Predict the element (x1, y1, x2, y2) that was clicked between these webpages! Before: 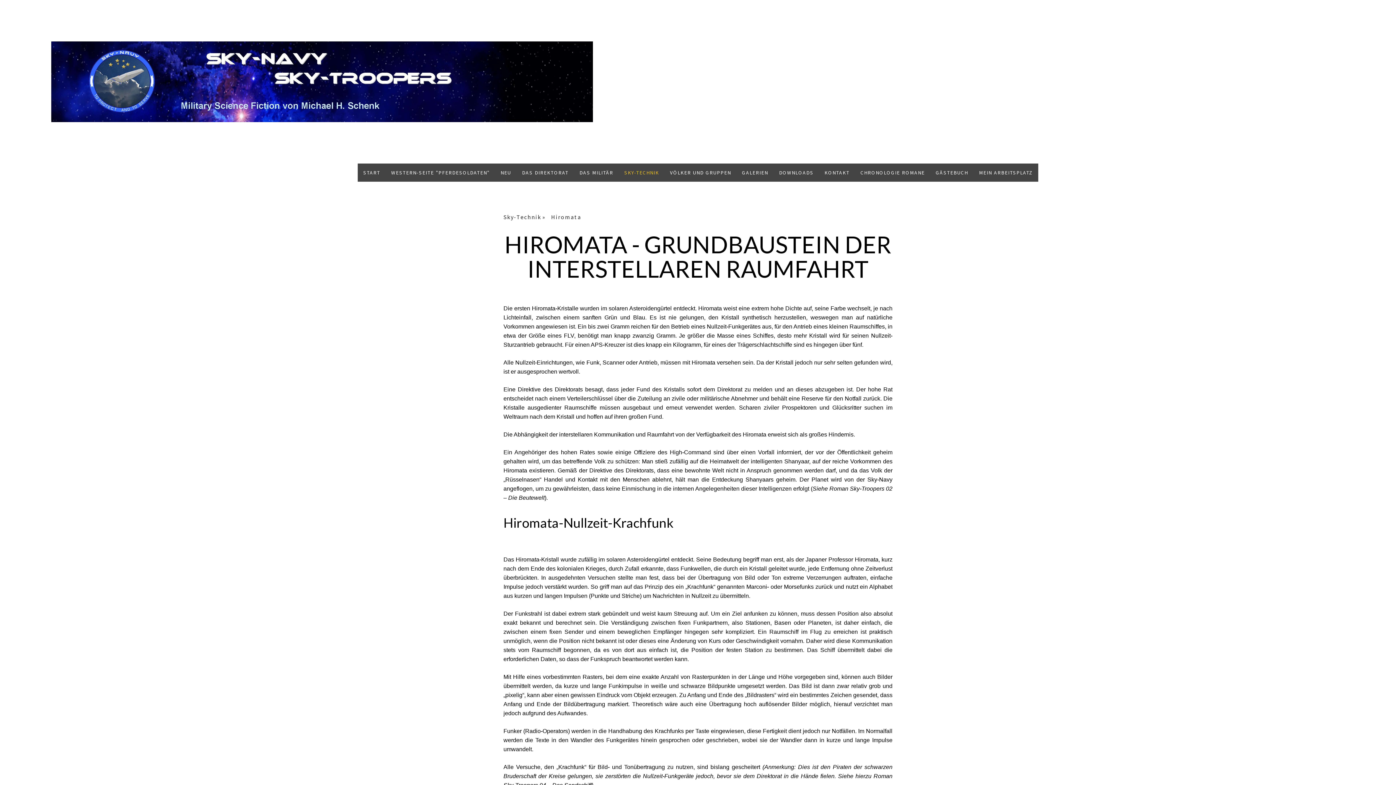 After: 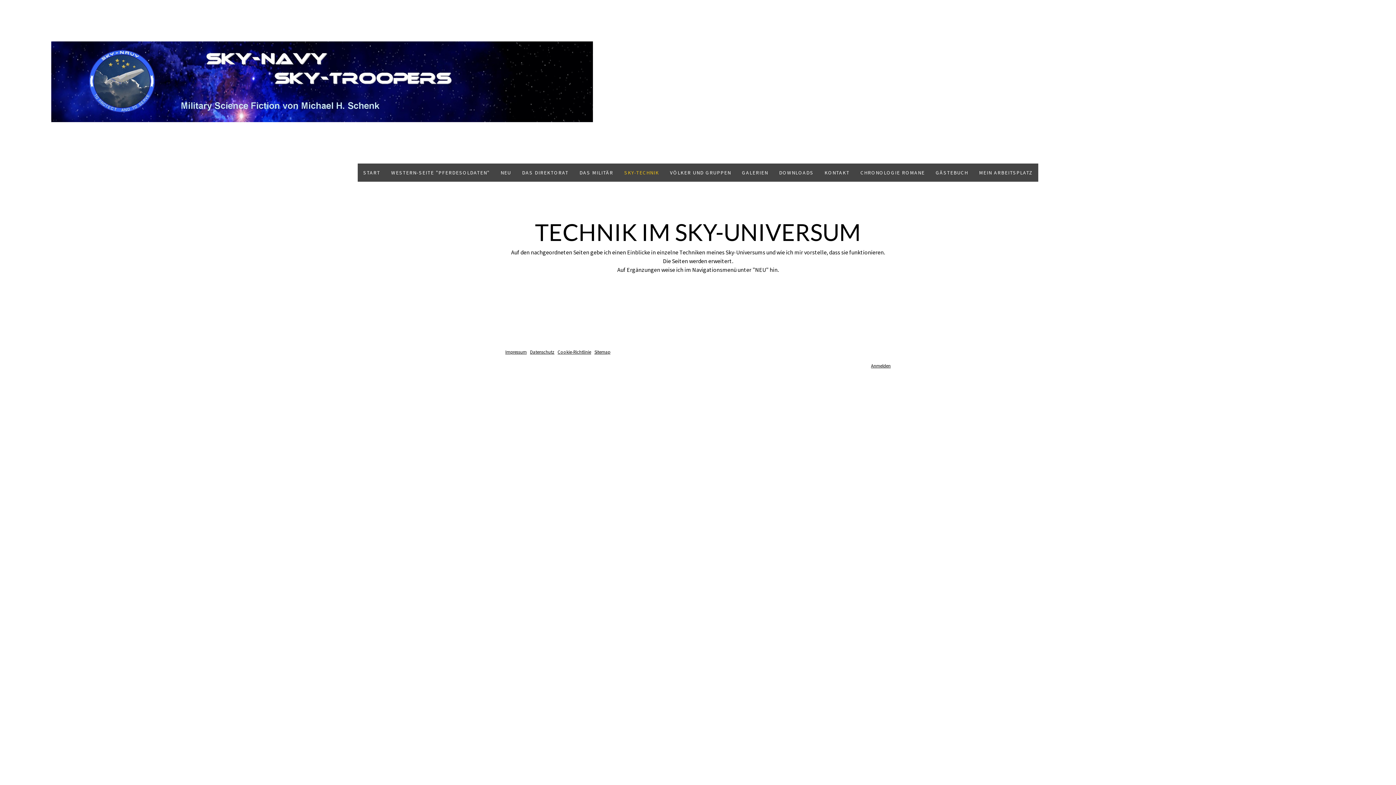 Action: bbox: (618, 163, 664, 181) label: SKY-TECHNIK